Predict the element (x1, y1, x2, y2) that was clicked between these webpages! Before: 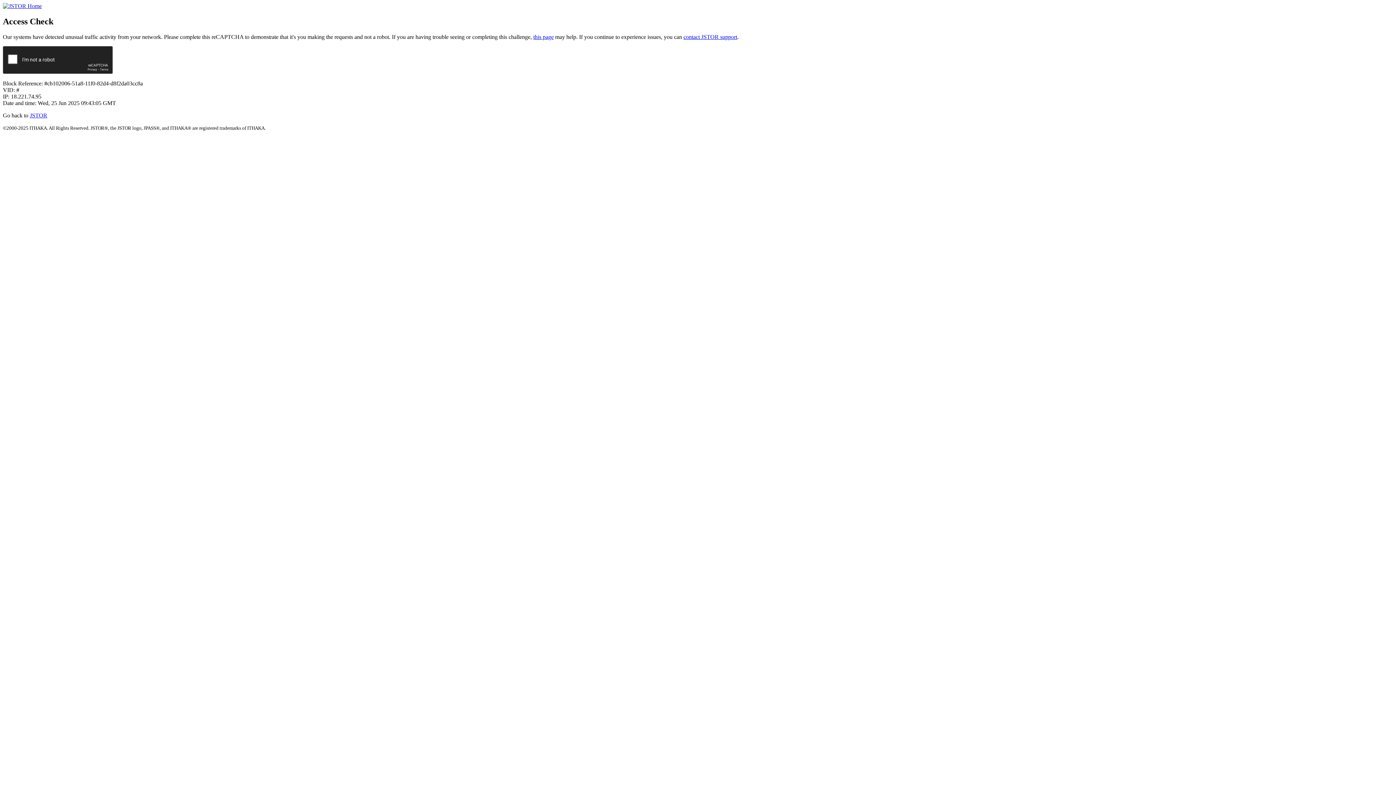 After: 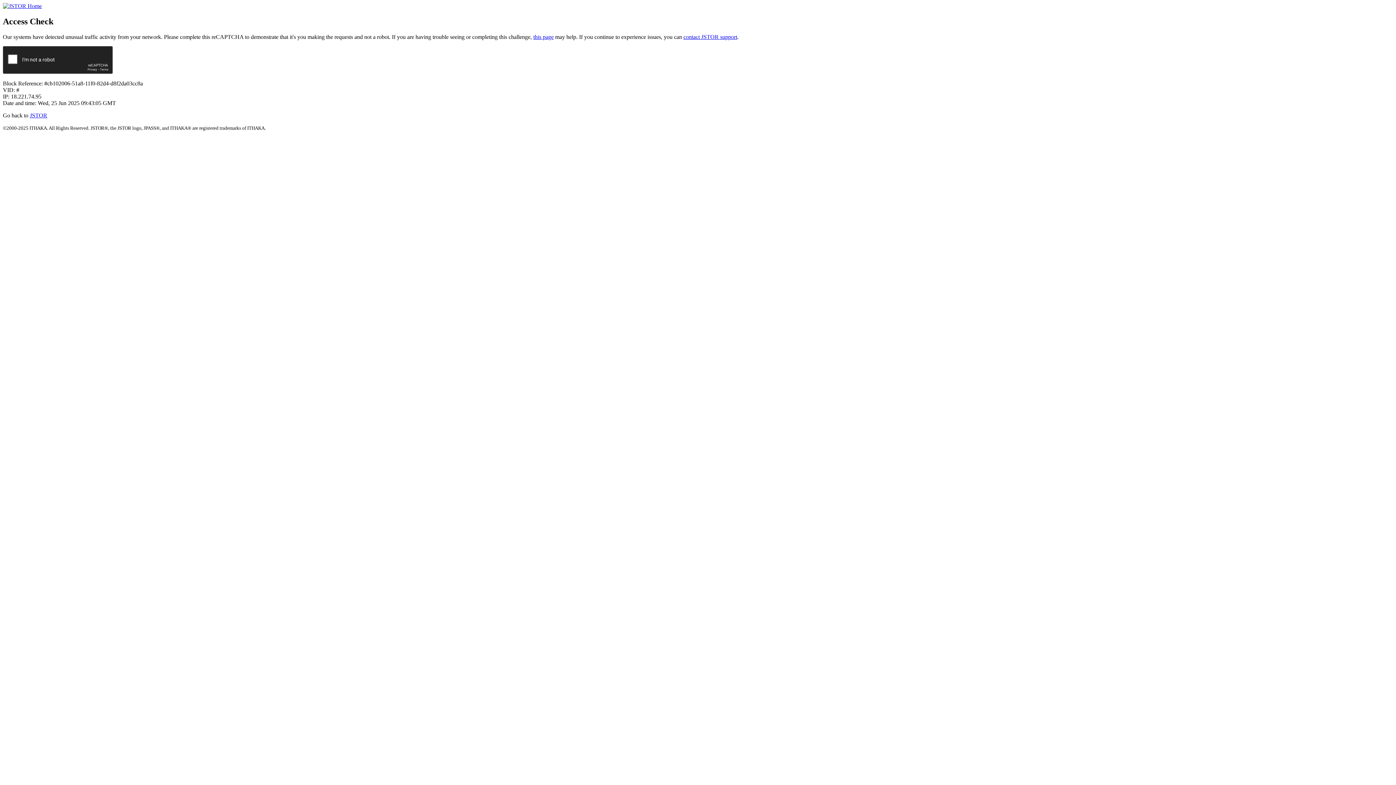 Action: label: contact JSTOR support bbox: (683, 33, 737, 39)